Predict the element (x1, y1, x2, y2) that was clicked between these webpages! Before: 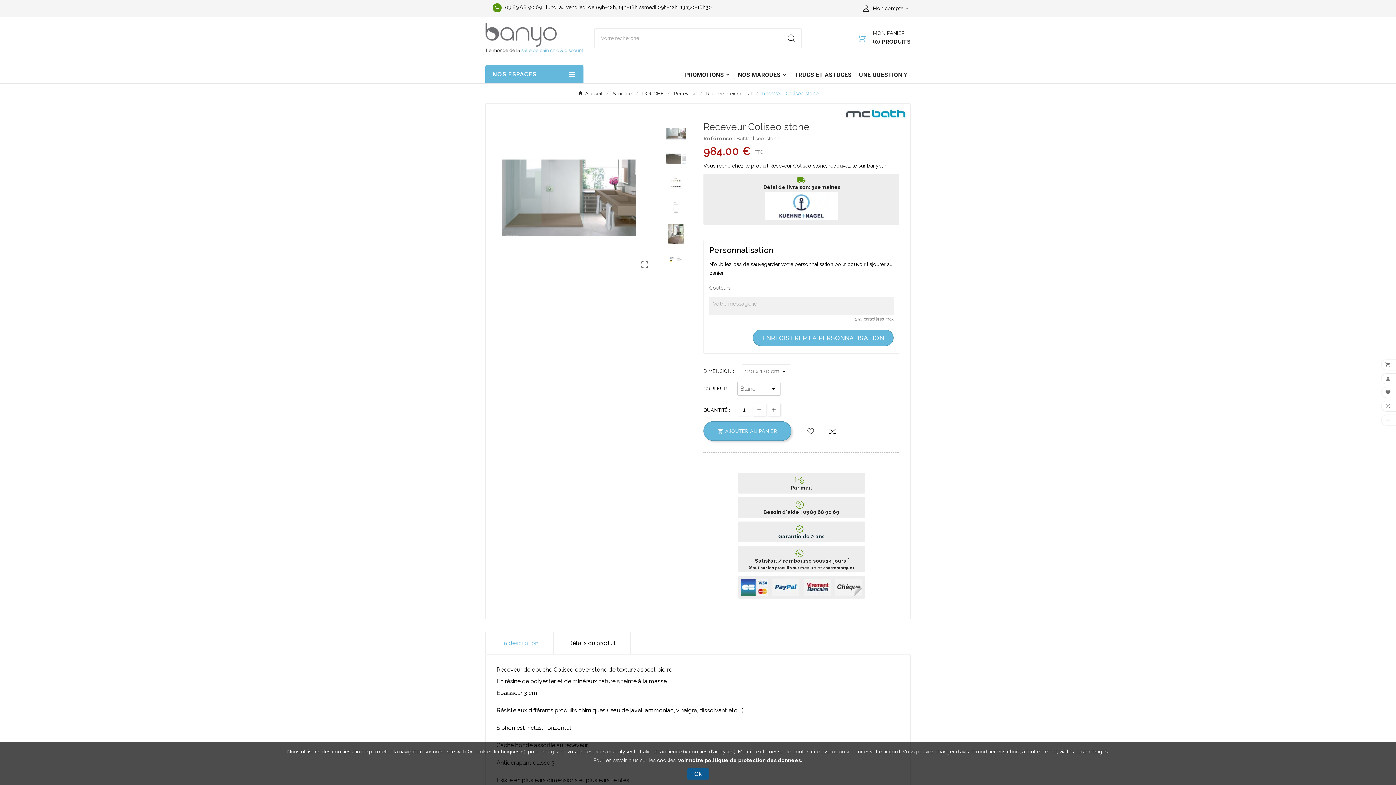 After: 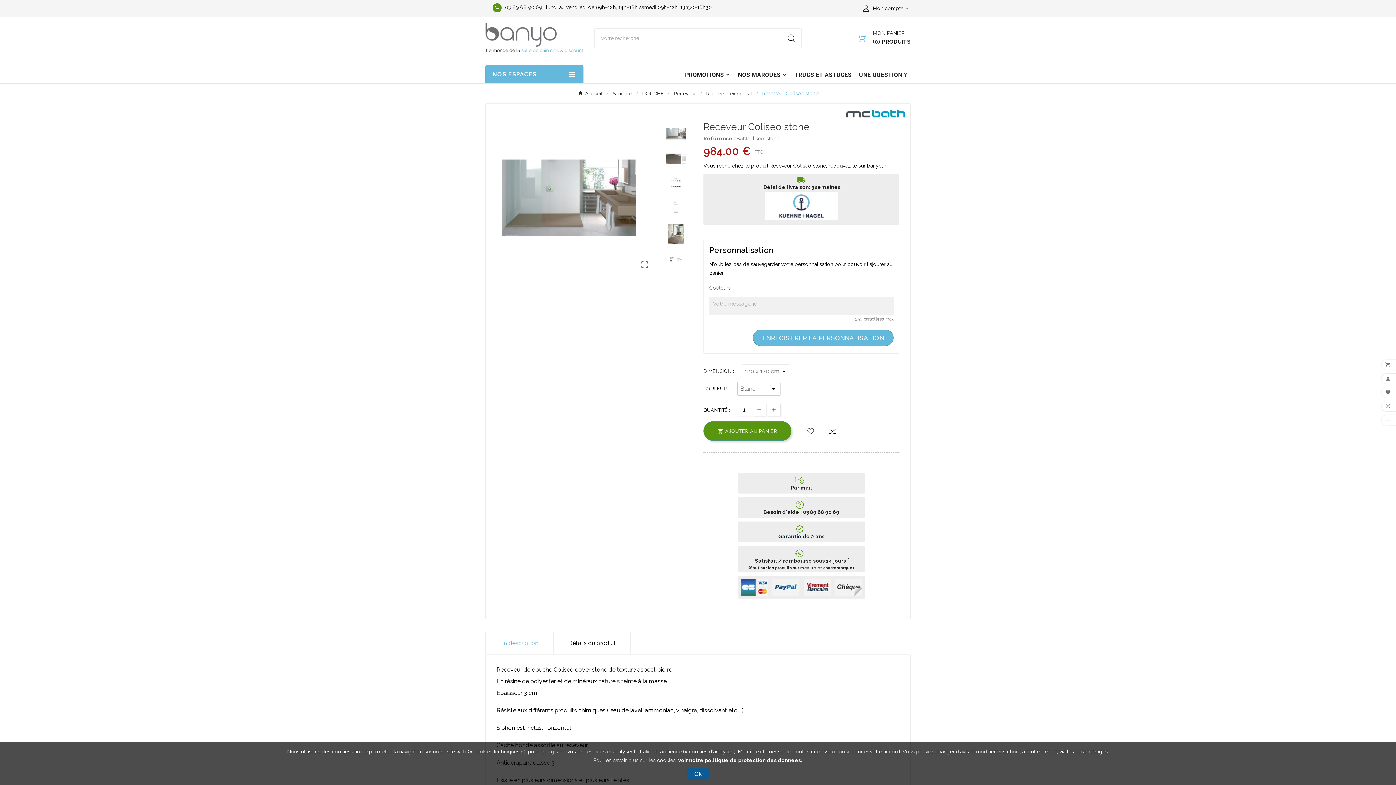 Action: bbox: (703, 421, 791, 440) label: AJOUTER AU PANIER